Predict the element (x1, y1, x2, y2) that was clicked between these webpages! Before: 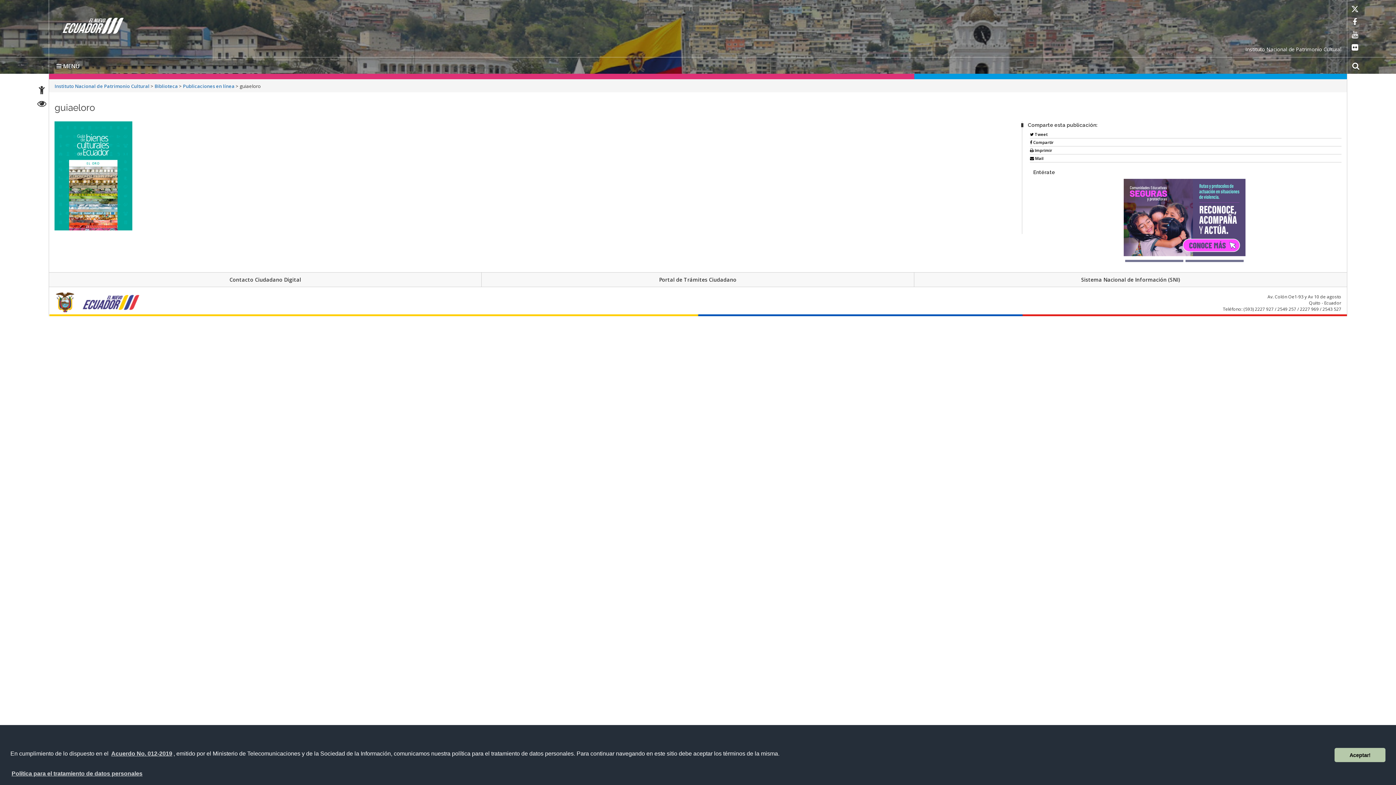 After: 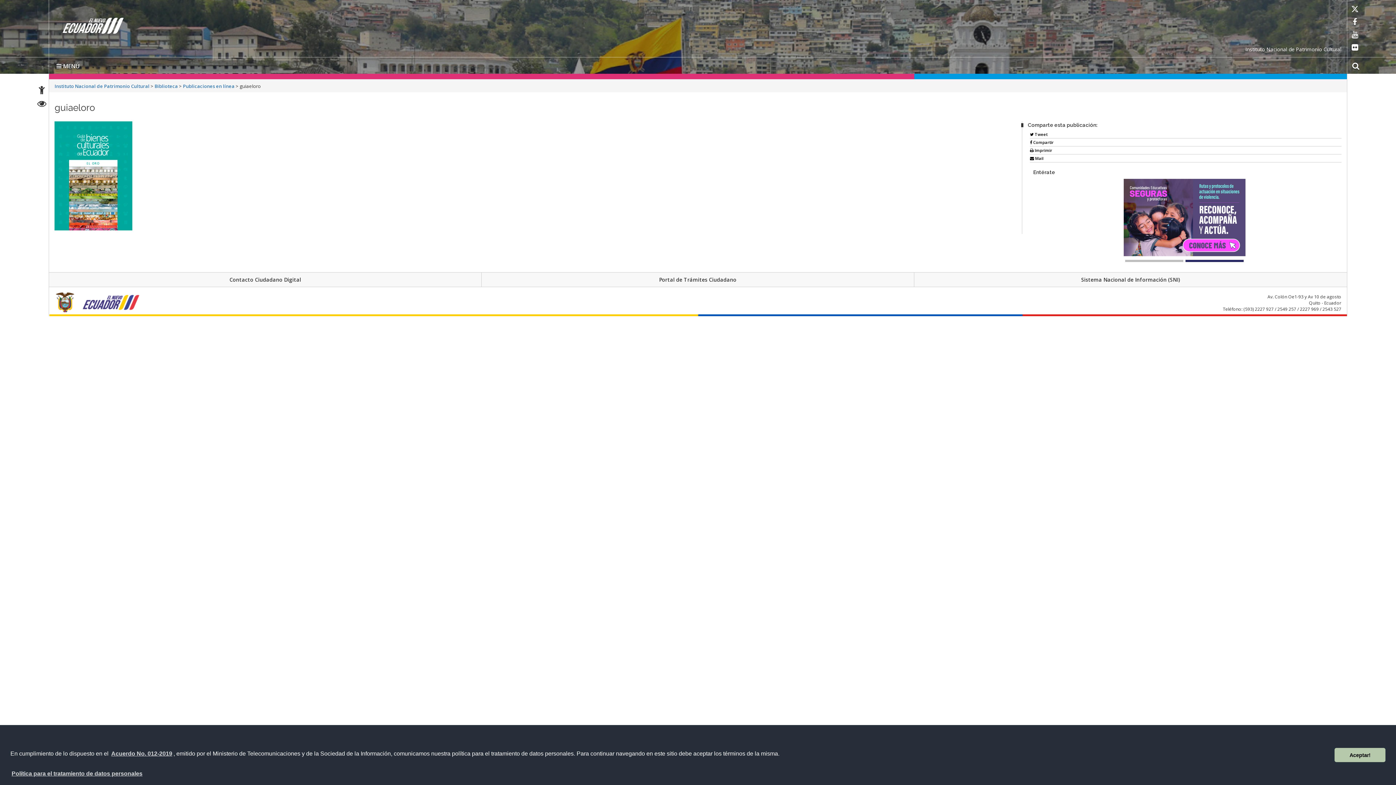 Action: label:  Imprimir bbox: (1030, 147, 1341, 154)